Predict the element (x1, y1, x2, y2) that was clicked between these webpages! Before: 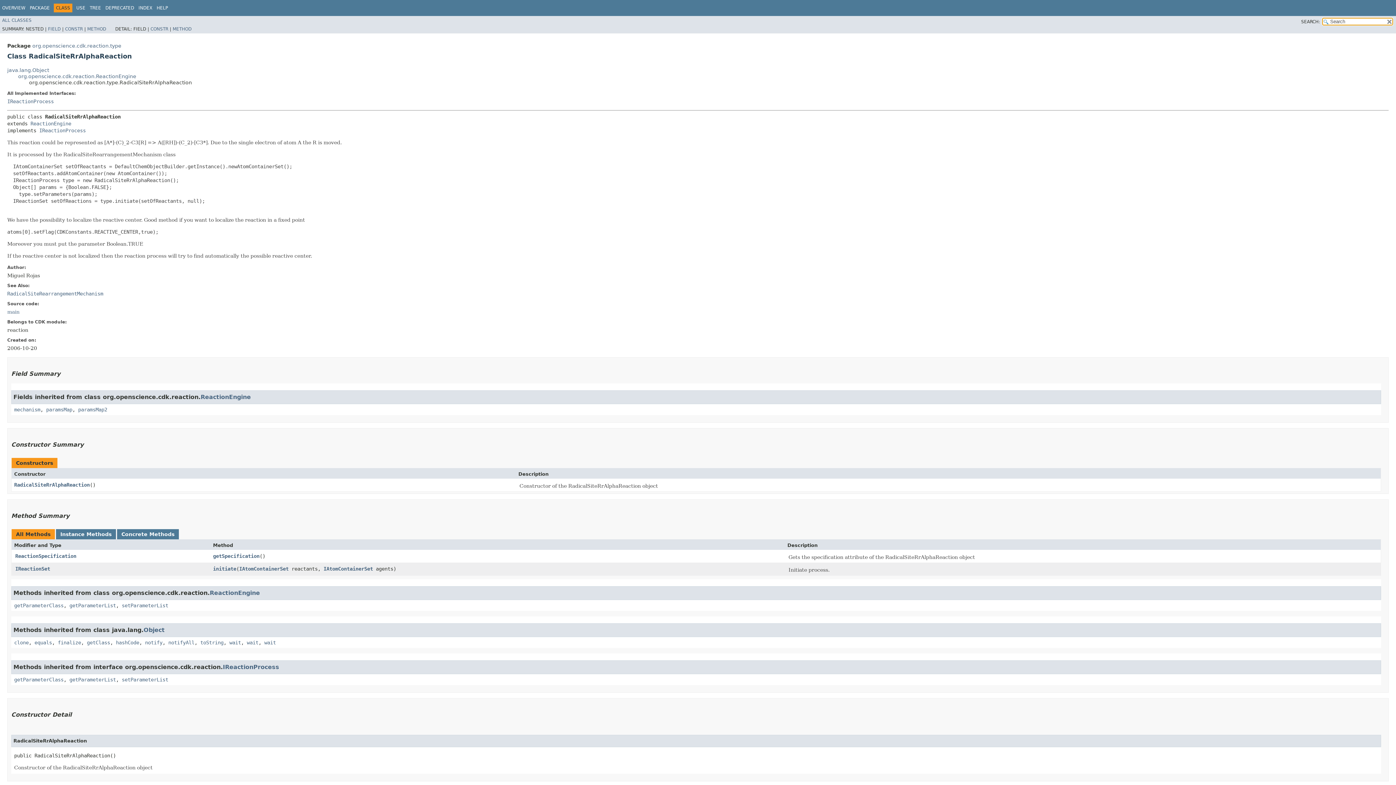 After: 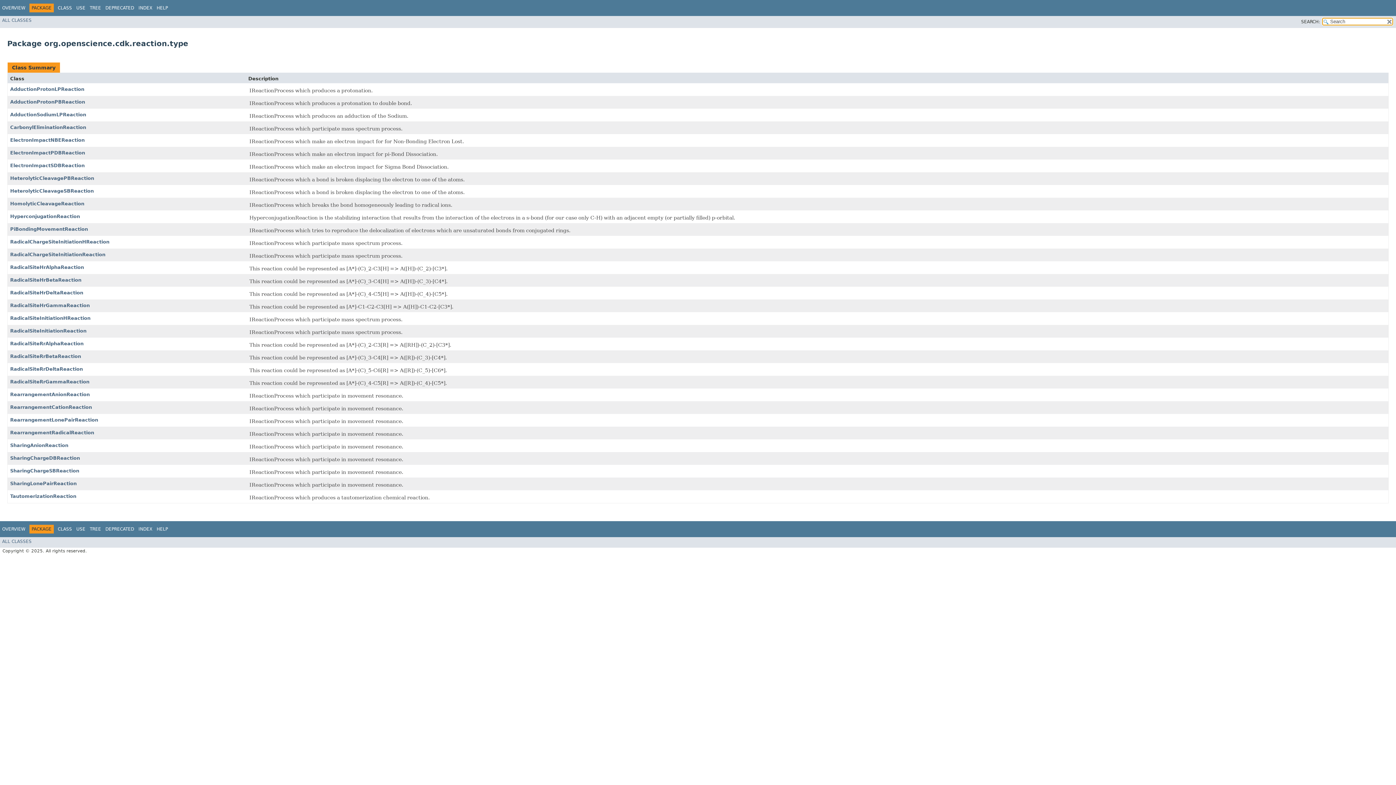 Action: bbox: (32, 42, 121, 48) label: org.openscience.cdk.reaction.type